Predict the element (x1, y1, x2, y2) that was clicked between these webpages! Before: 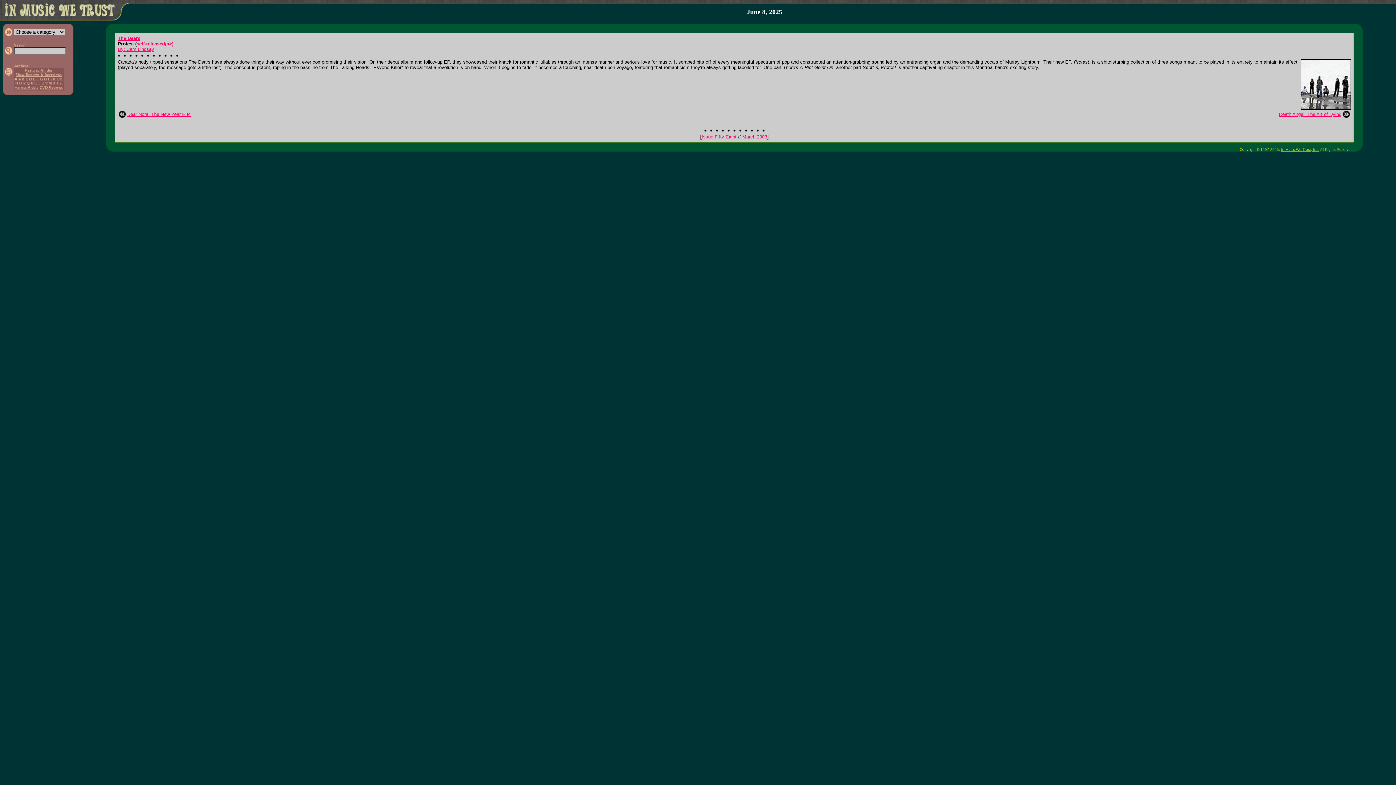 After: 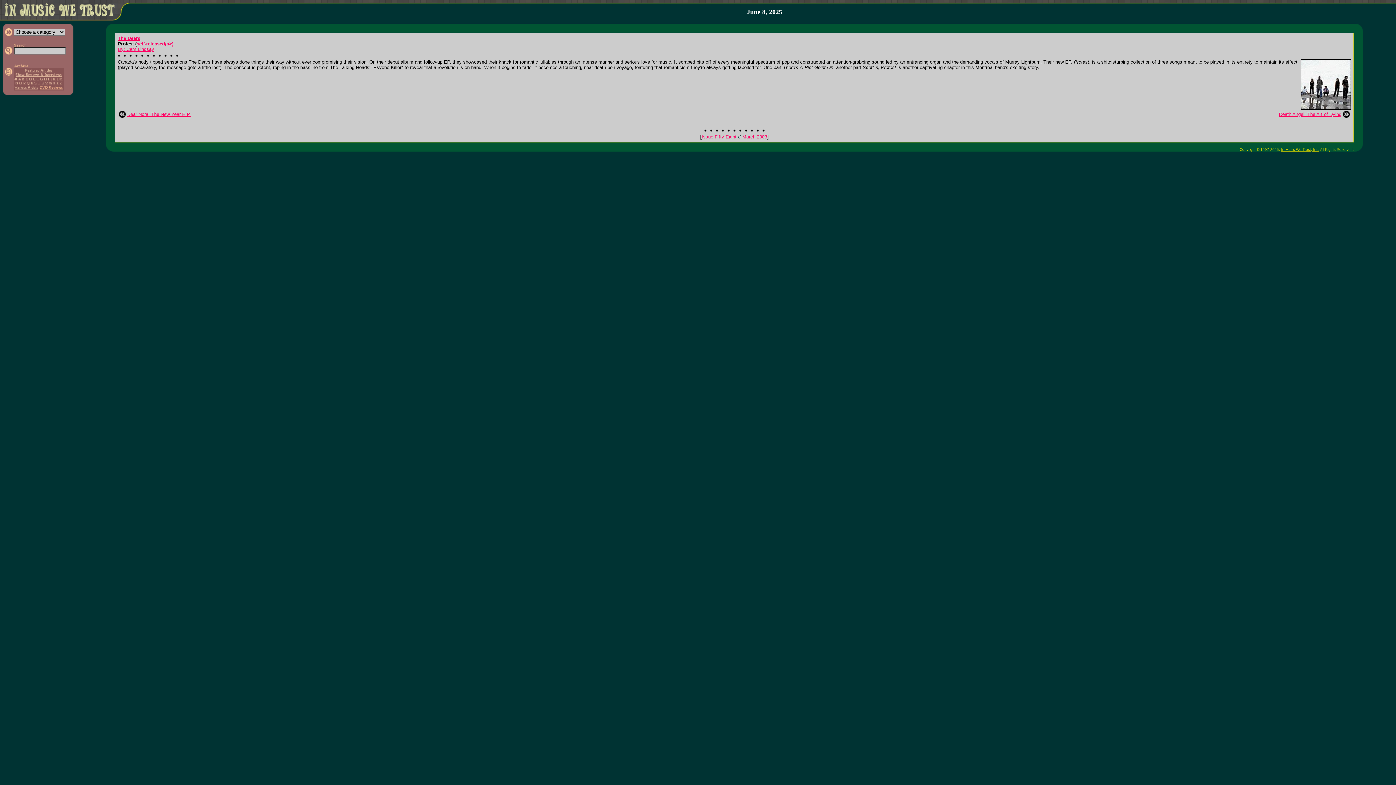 Action: bbox: (117, 46, 126, 52) label: 
By: 